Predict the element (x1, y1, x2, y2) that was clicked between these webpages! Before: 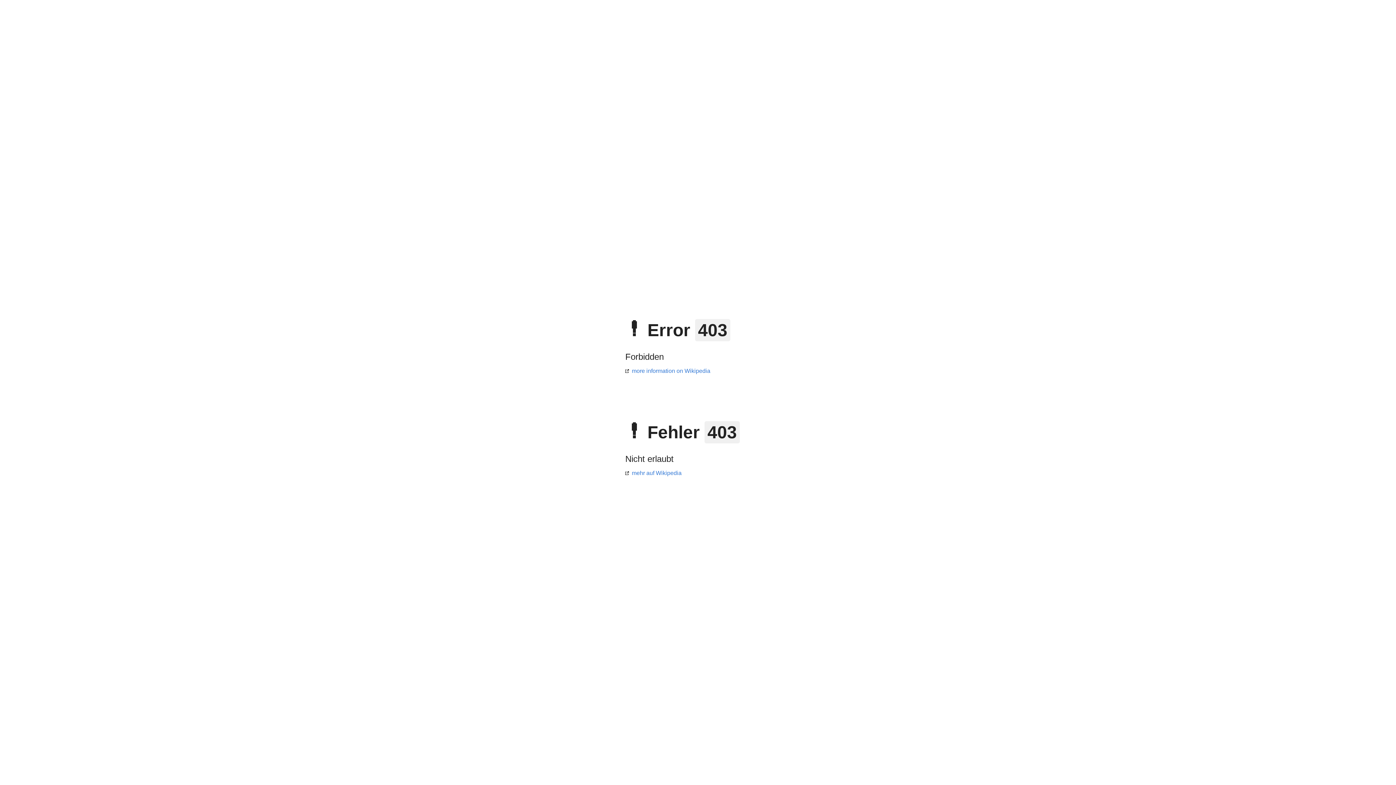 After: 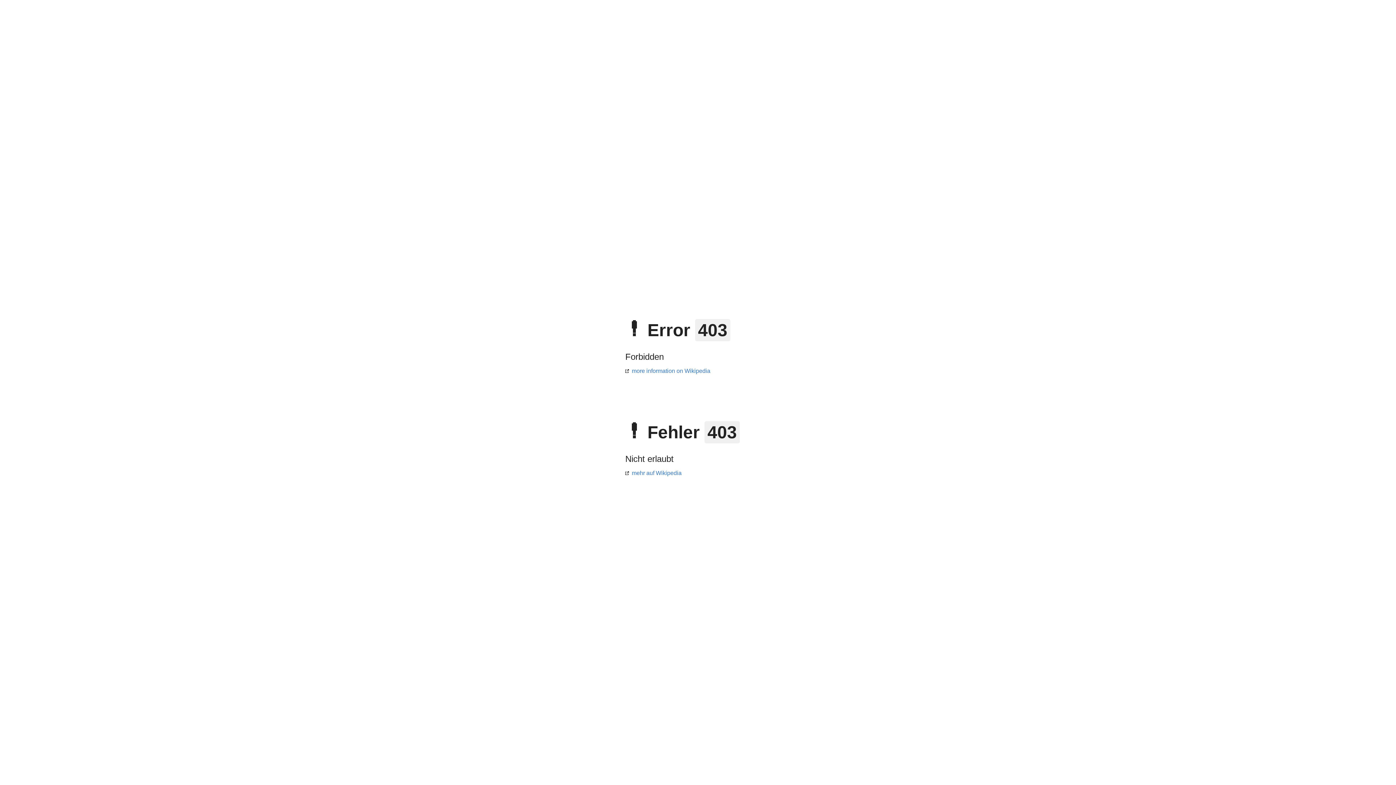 Action: label: more information on Wikipedia bbox: (625, 368, 710, 374)